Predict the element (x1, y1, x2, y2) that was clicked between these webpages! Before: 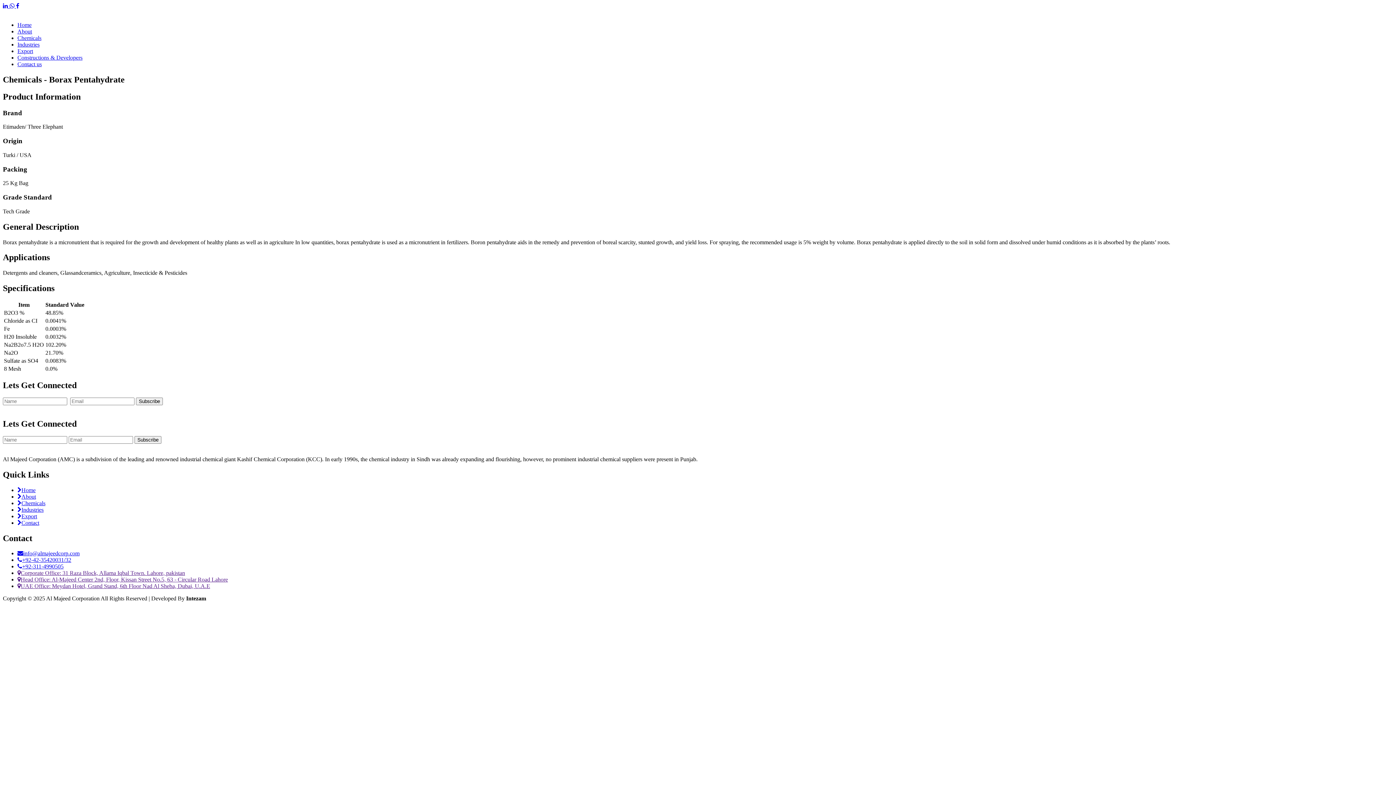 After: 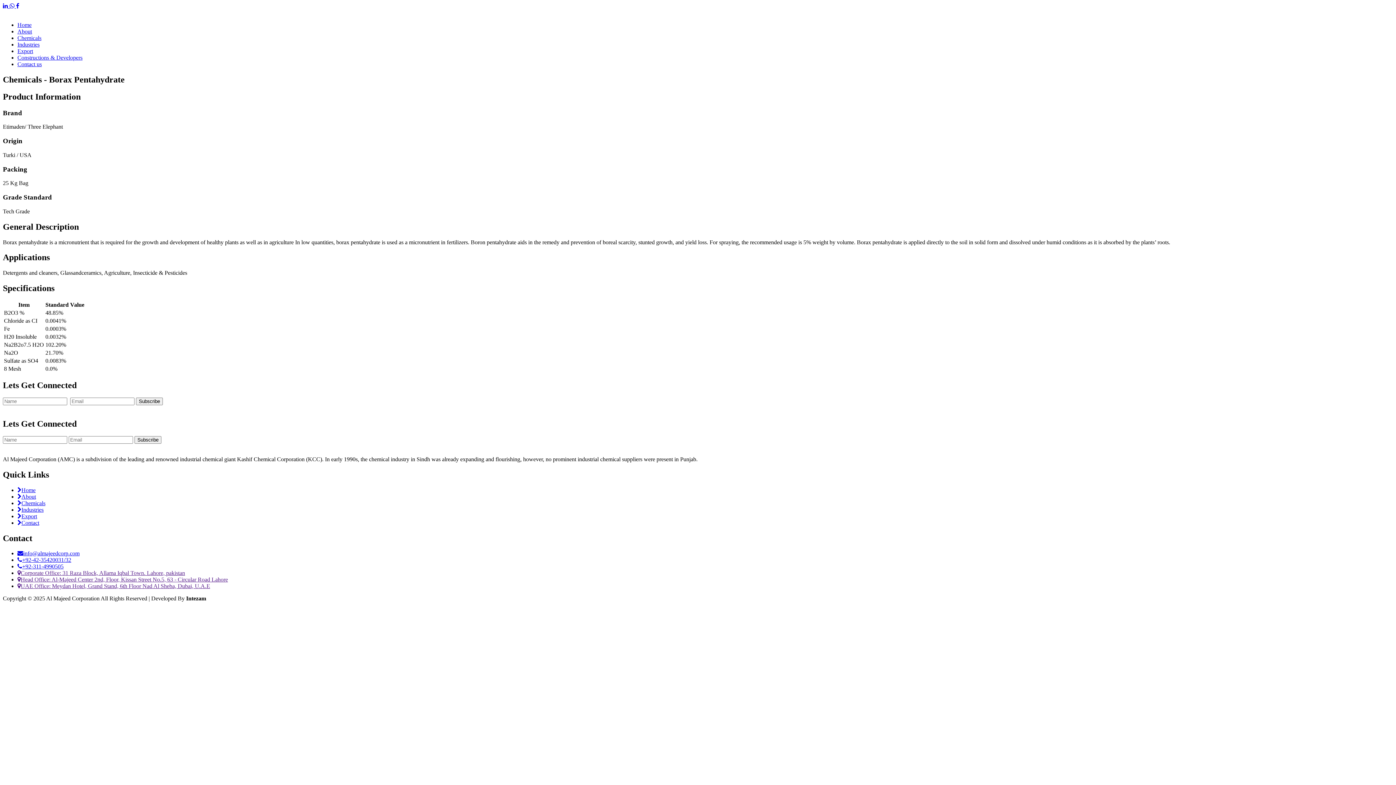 Action: label: Lets Get Connected bbox: (2, 380, 76, 390)